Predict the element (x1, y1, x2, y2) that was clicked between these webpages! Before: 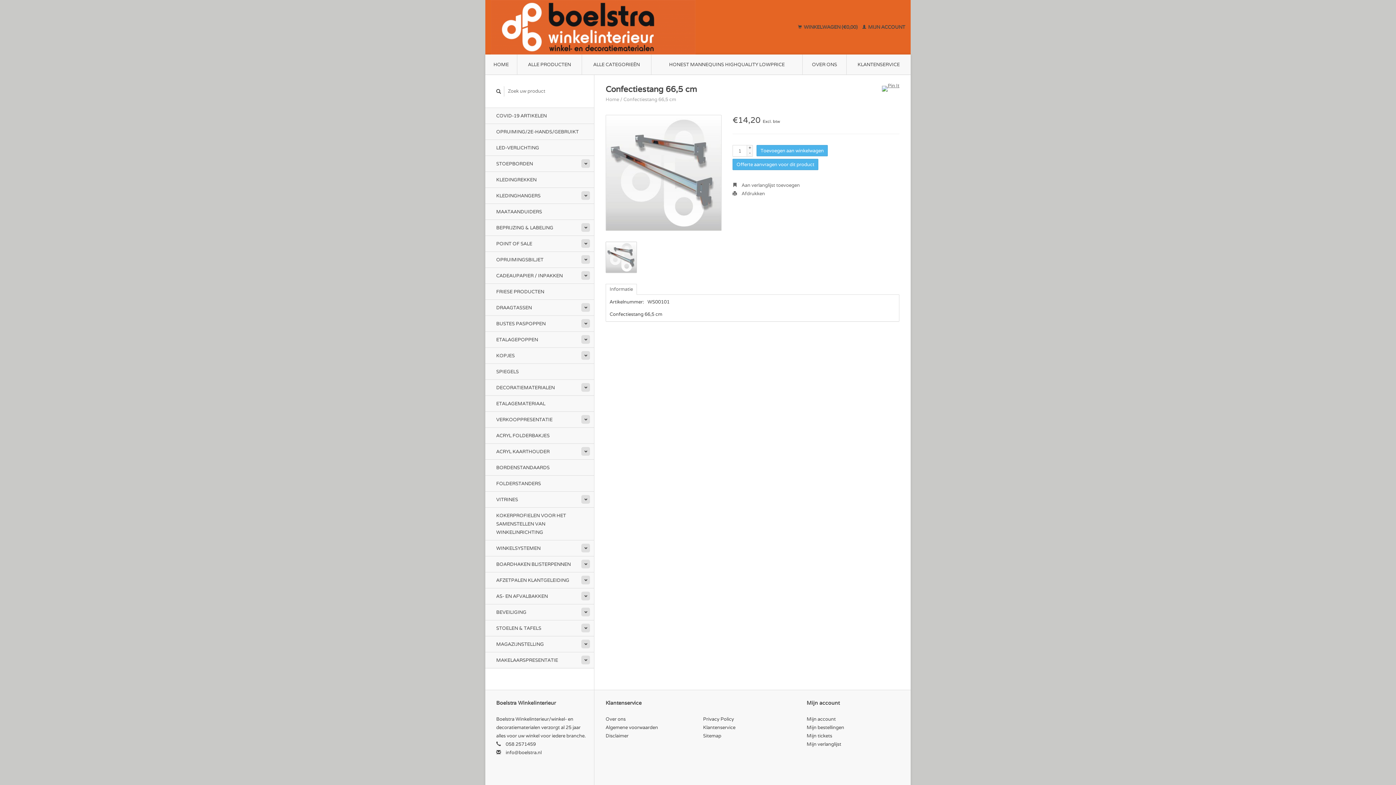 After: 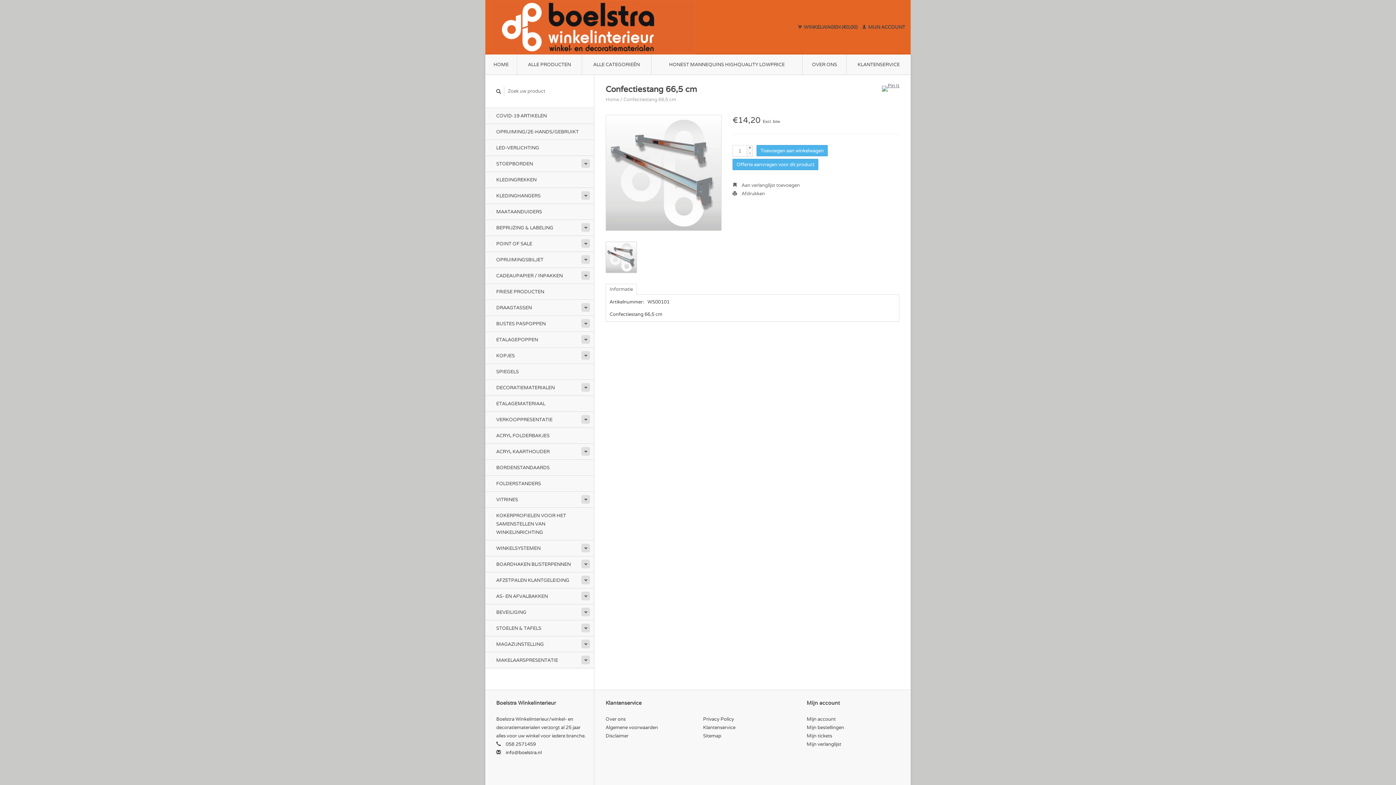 Action: bbox: (505, 749, 541, 756) label: info@boelstra.nl